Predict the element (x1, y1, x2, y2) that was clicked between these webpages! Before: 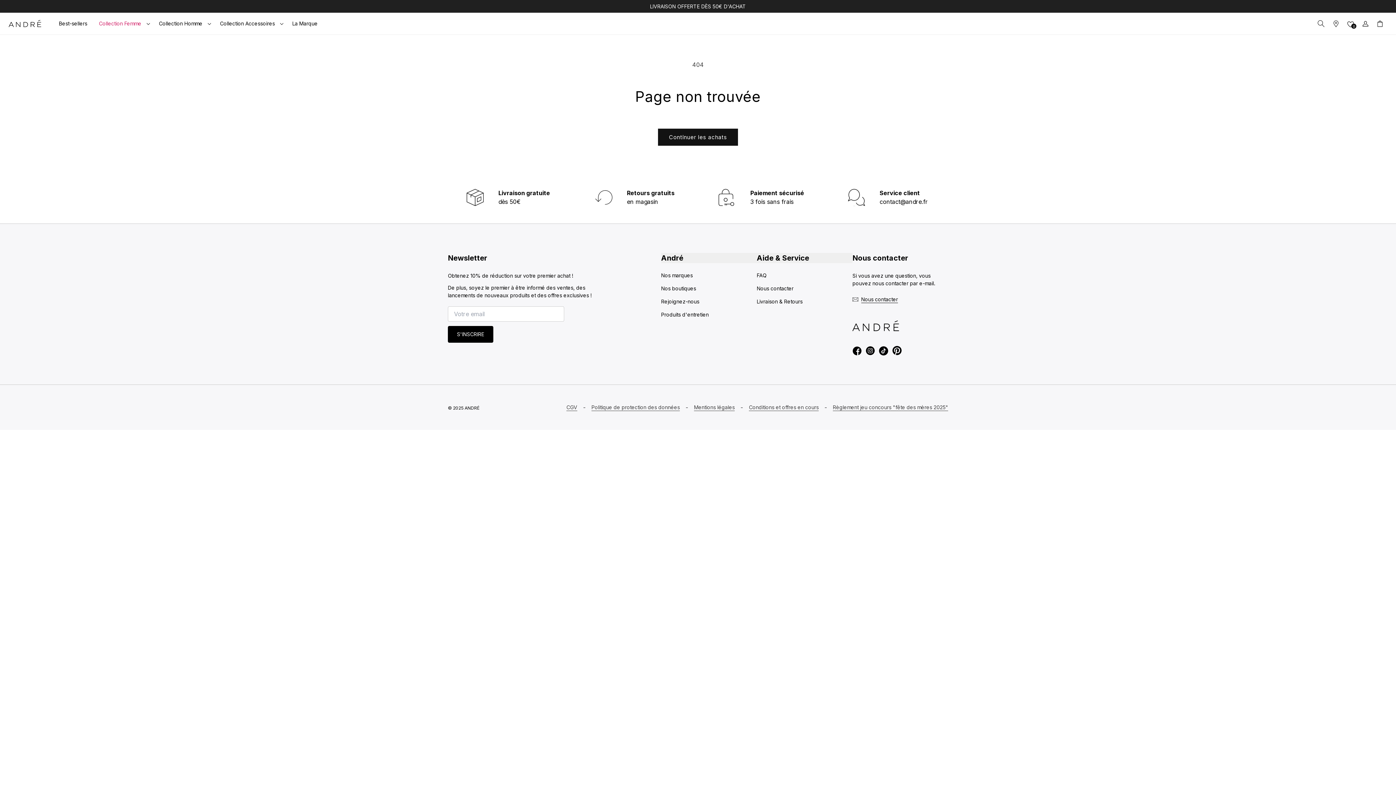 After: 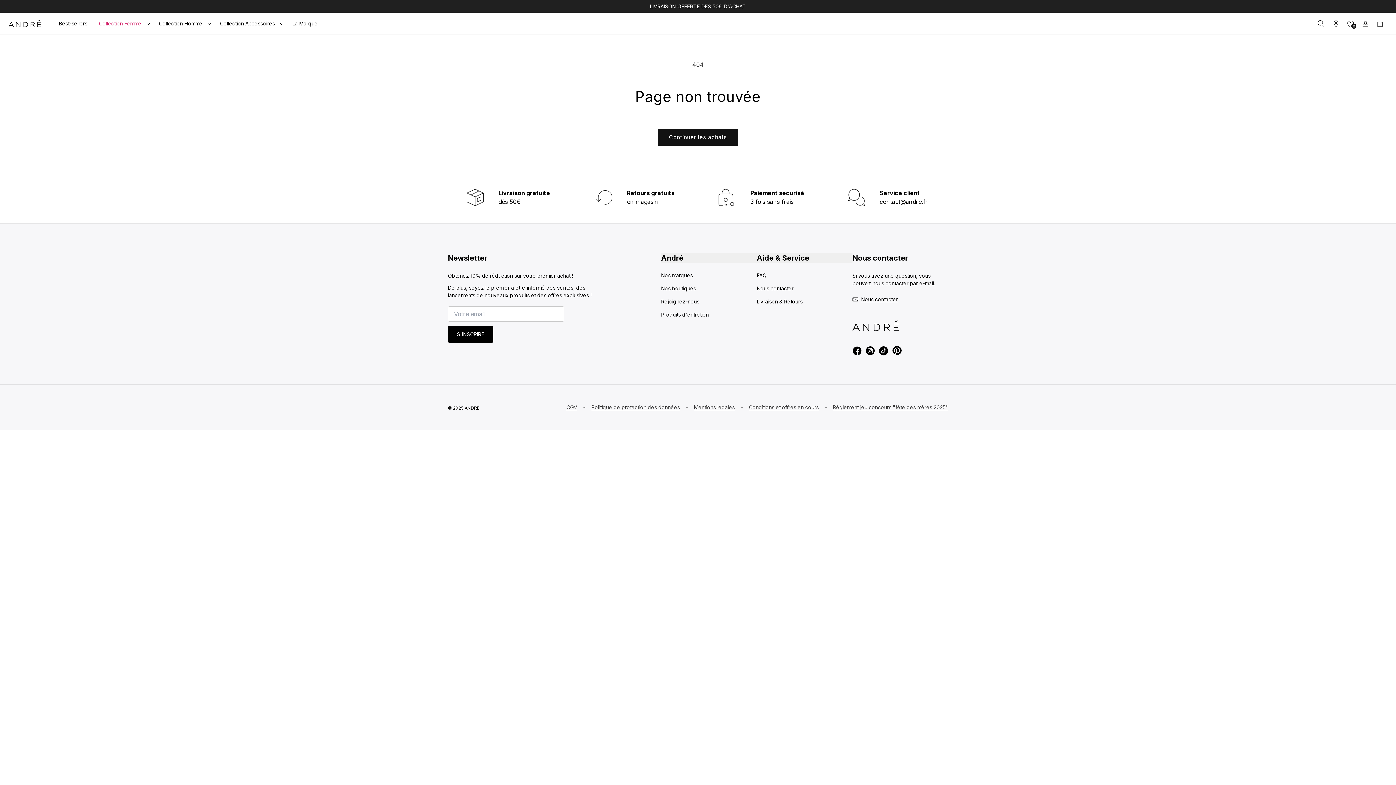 Action: bbox: (852, 346, 861, 355)